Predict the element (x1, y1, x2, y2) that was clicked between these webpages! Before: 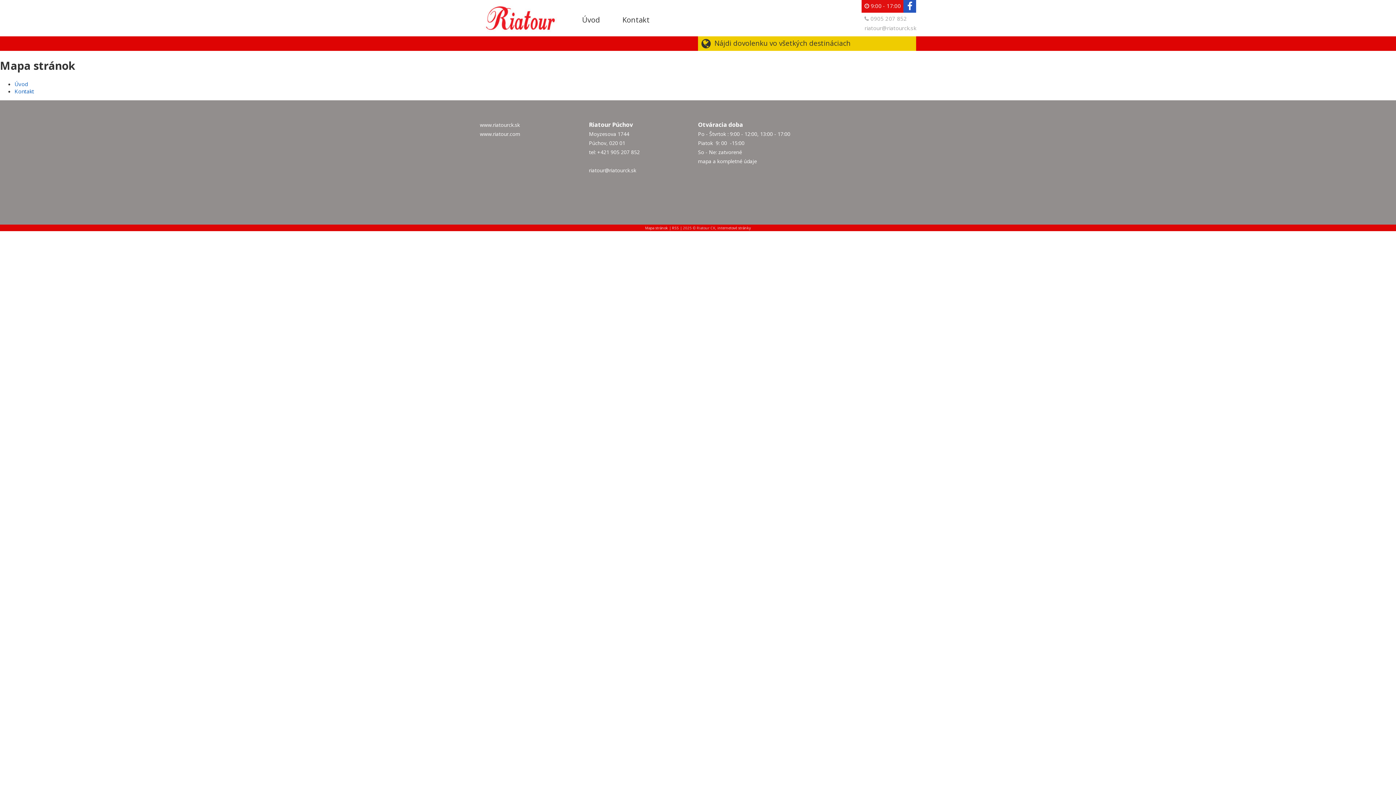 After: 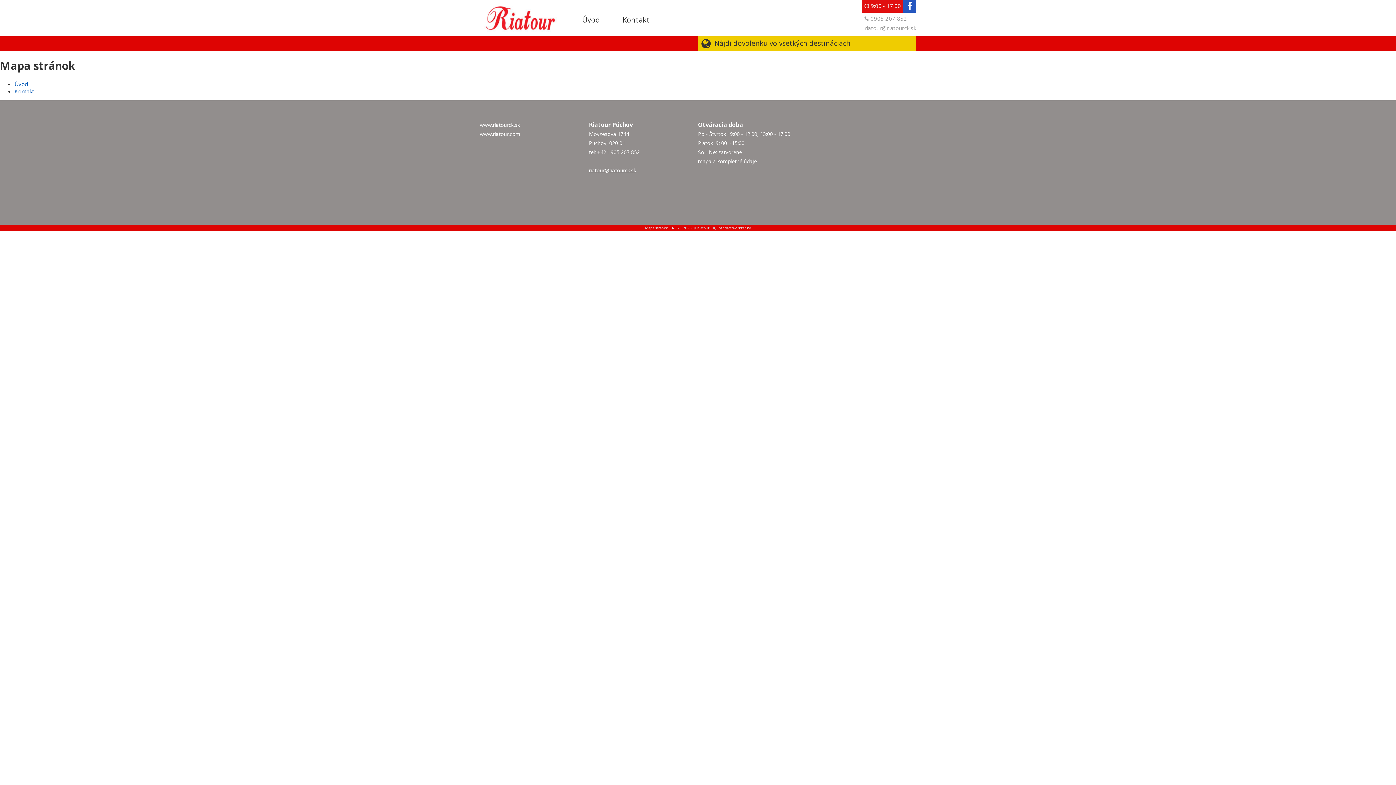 Action: bbox: (589, 167, 698, 173) label: riatour@riatourck.sk